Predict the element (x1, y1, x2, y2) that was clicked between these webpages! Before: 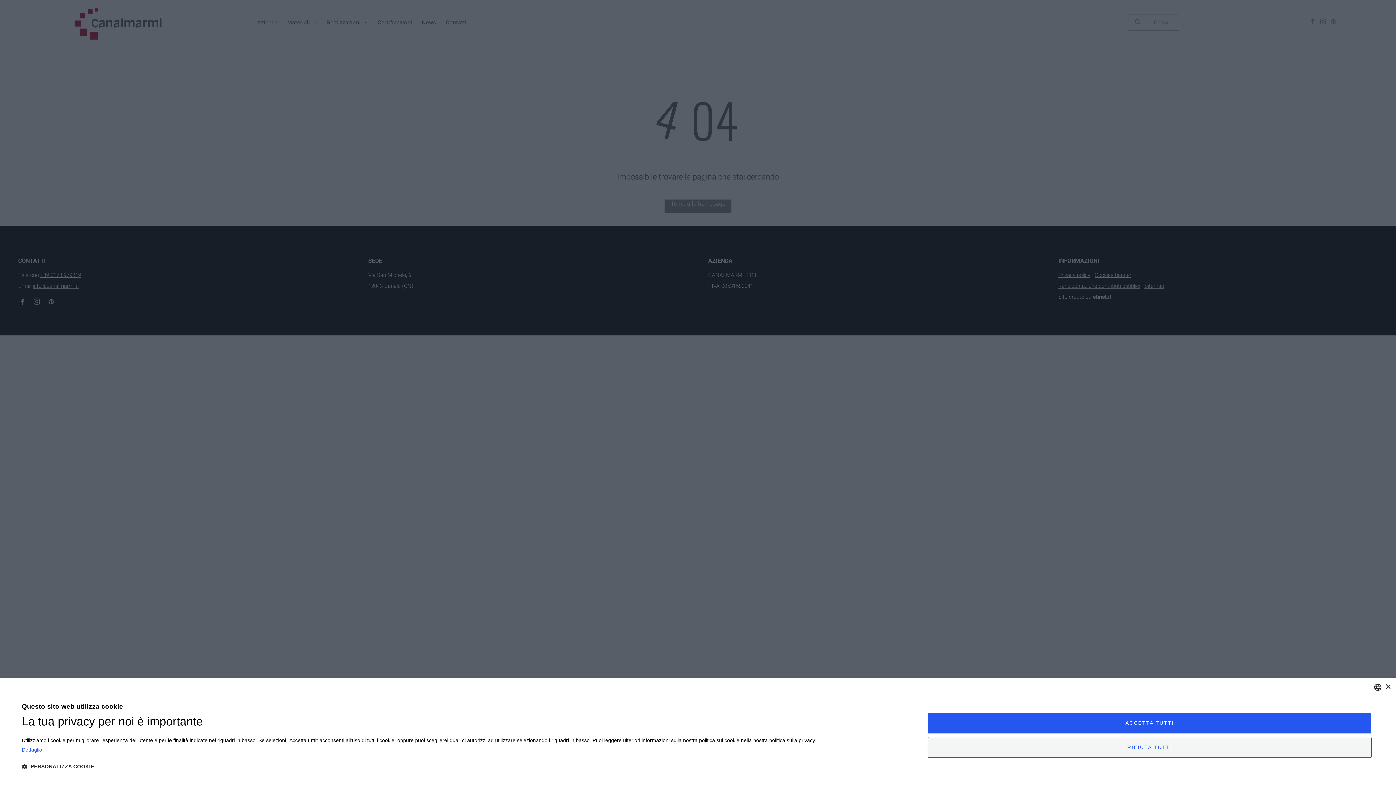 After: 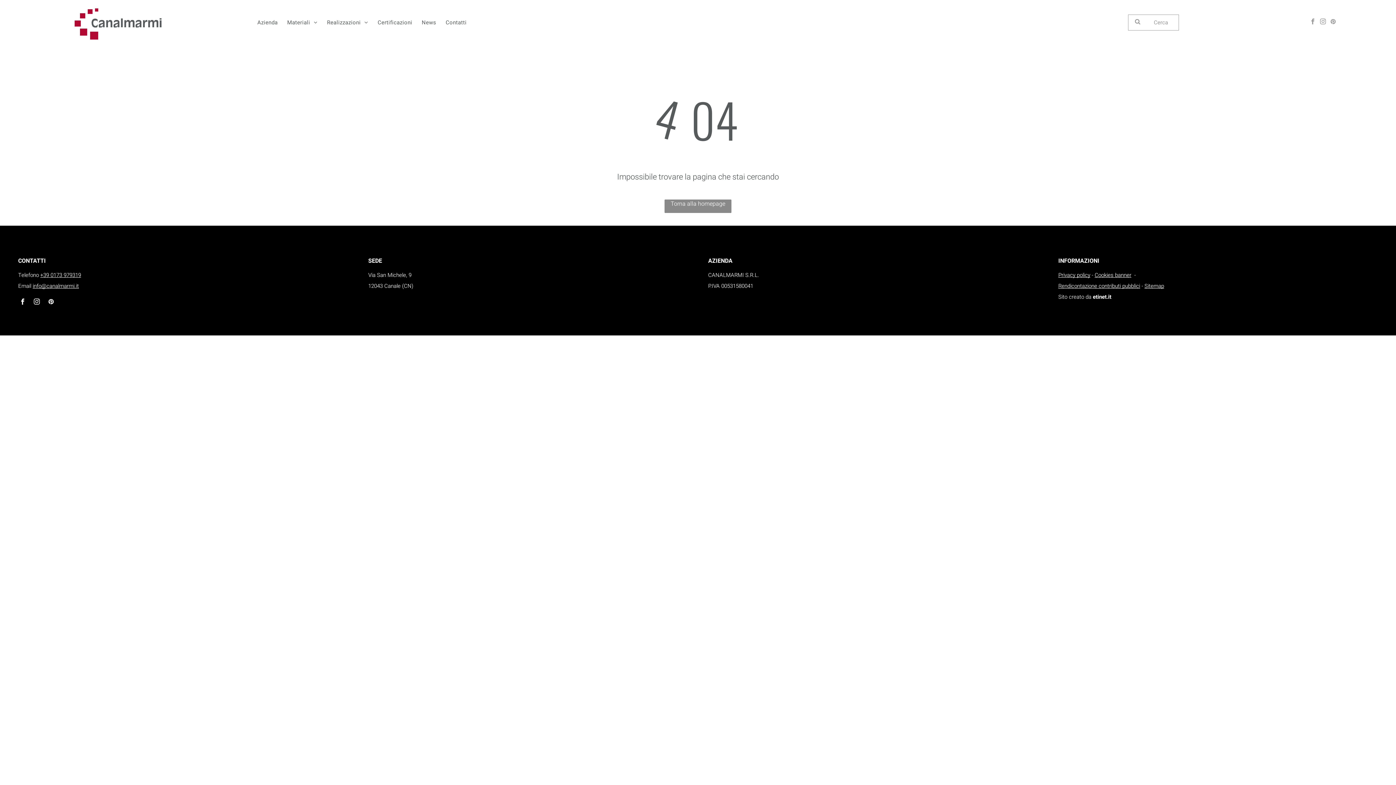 Action: bbox: (1385, 684, 1390, 690) label: Close